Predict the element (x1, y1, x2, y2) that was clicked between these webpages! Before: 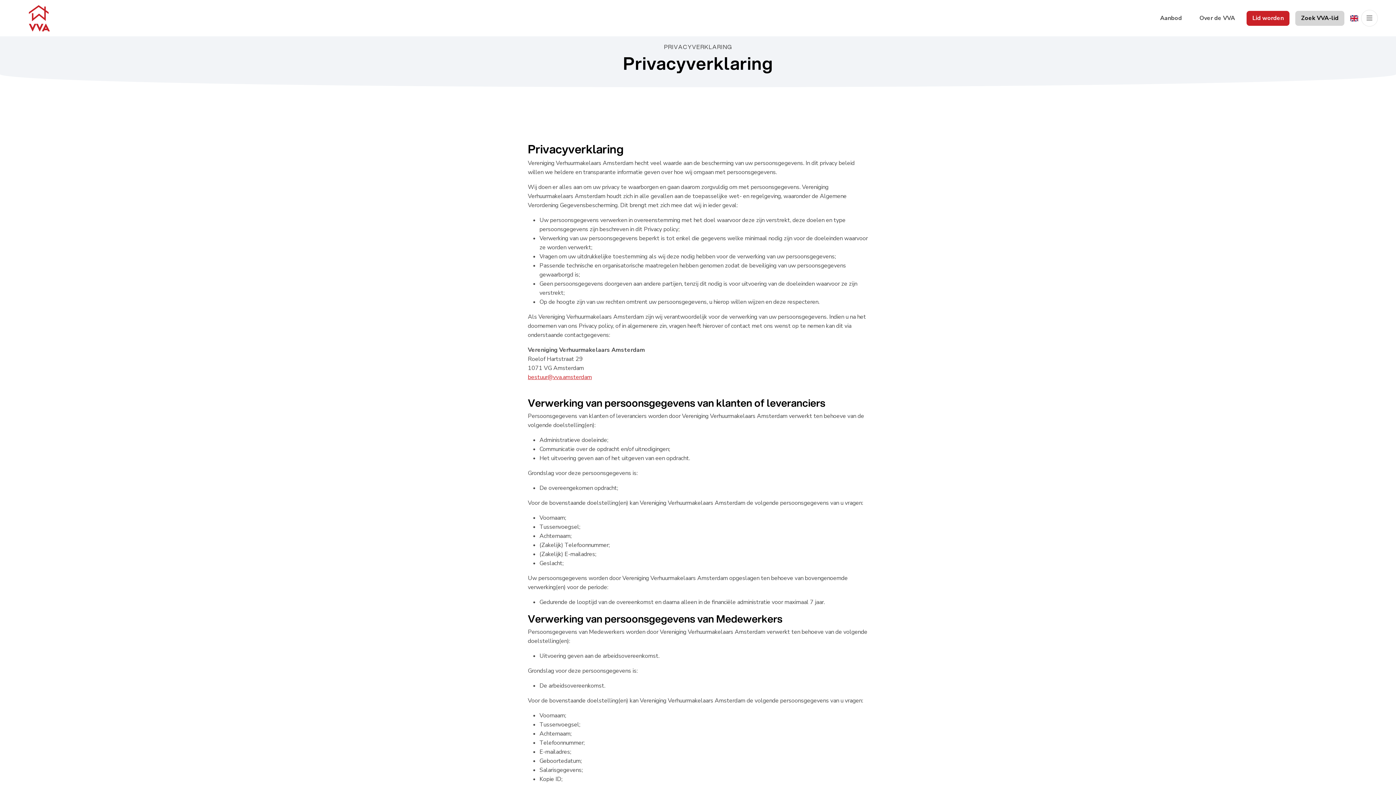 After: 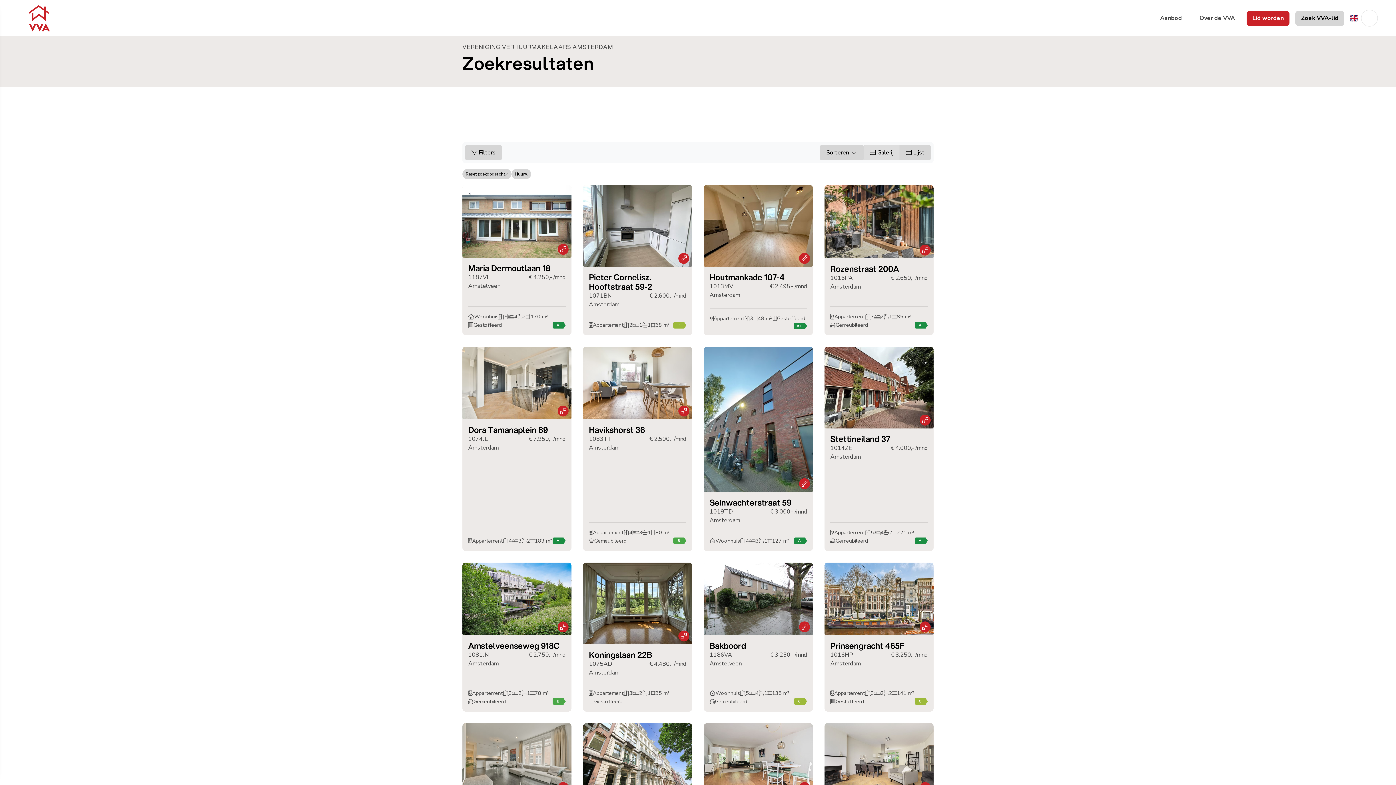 Action: bbox: (1154, 10, 1188, 25) label: Aanbod